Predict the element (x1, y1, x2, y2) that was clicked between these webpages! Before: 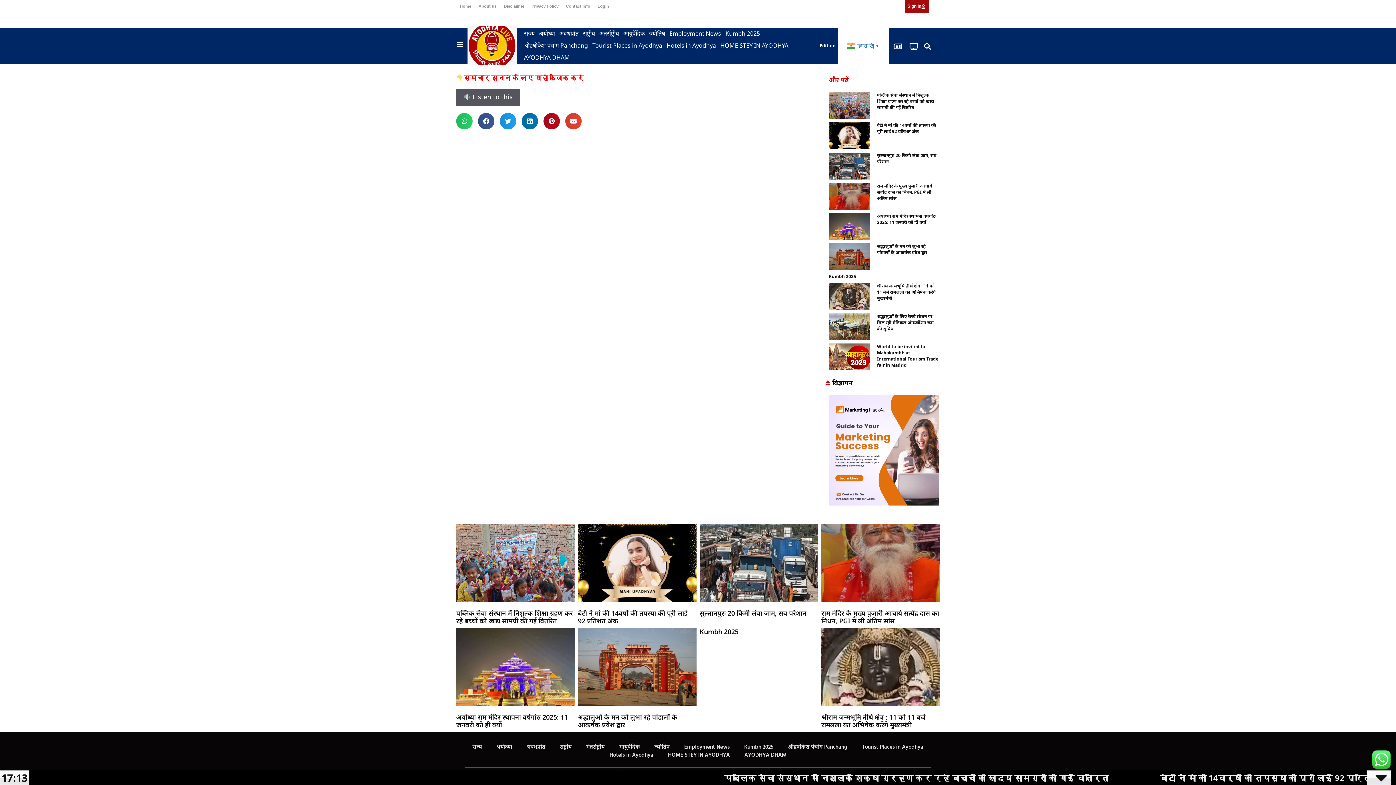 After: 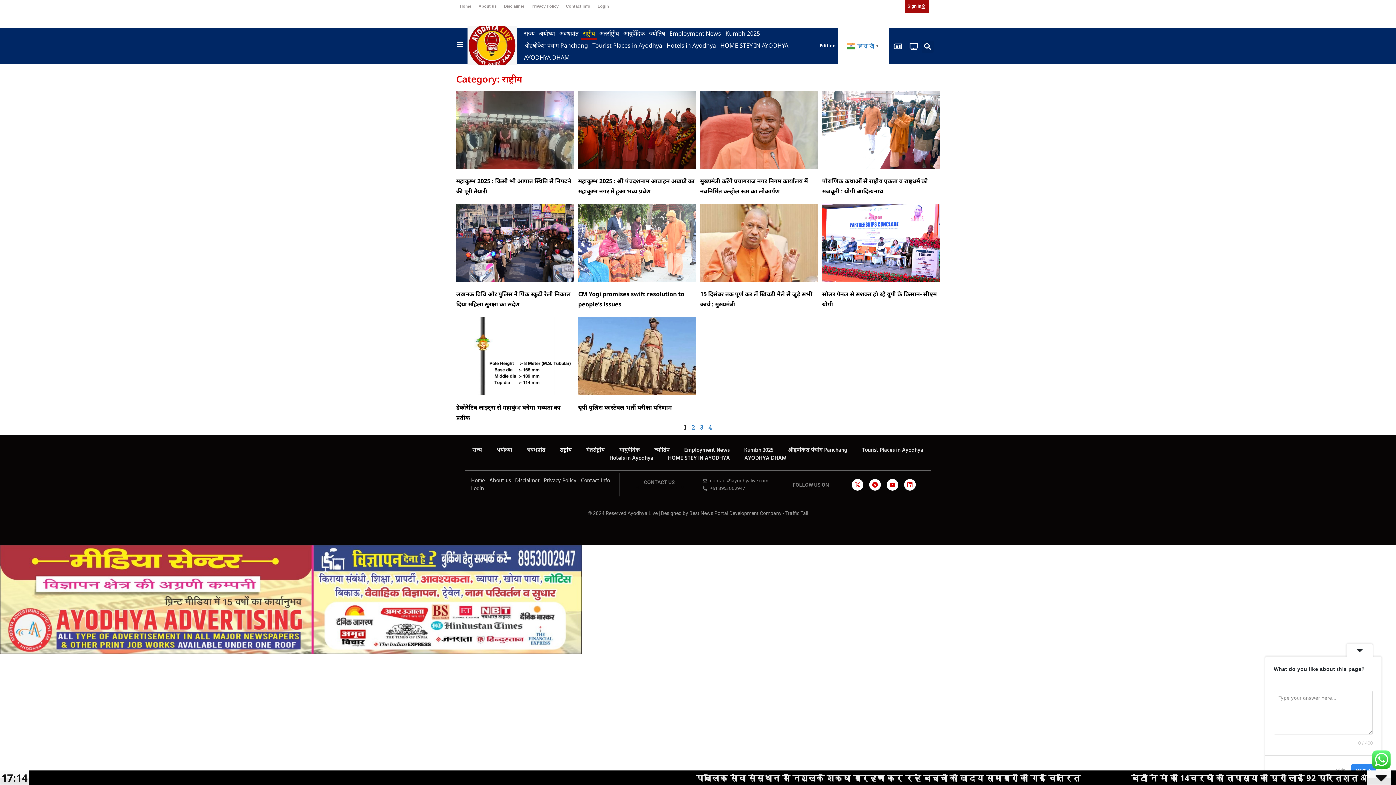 Action: bbox: (552, 743, 578, 751) label: राष्ट्रीय